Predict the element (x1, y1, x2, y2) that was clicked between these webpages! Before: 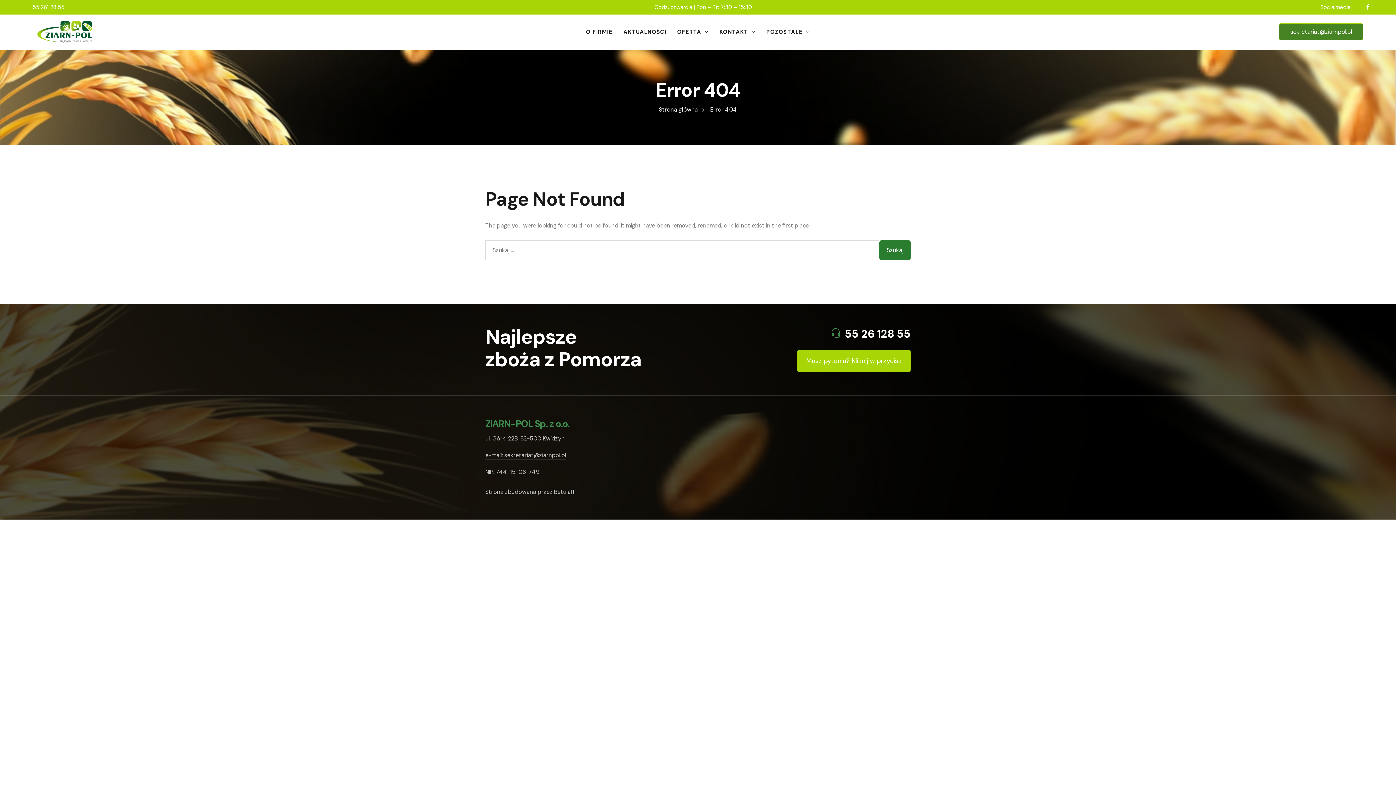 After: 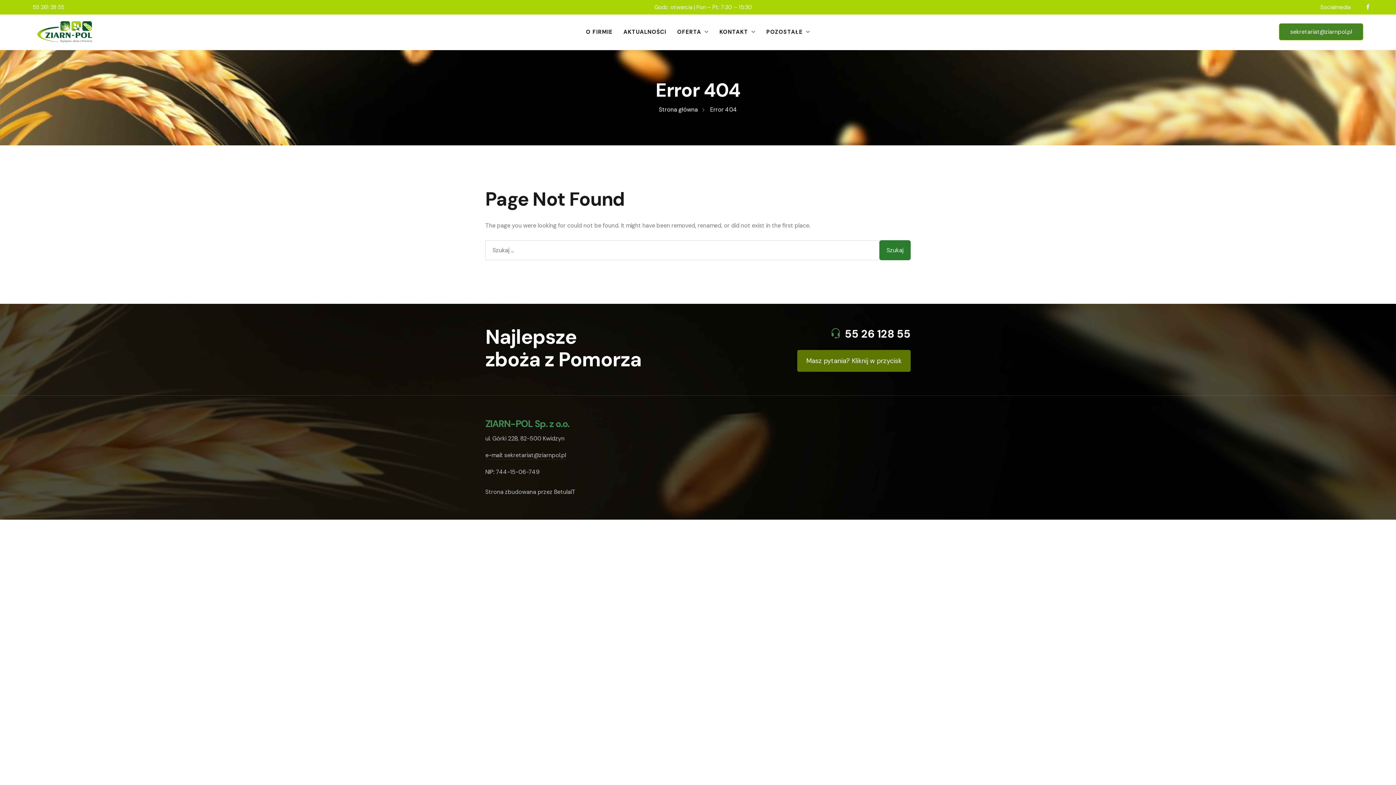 Action: label: Masz pytania? Kliknij w przycisk bbox: (797, 350, 910, 372)